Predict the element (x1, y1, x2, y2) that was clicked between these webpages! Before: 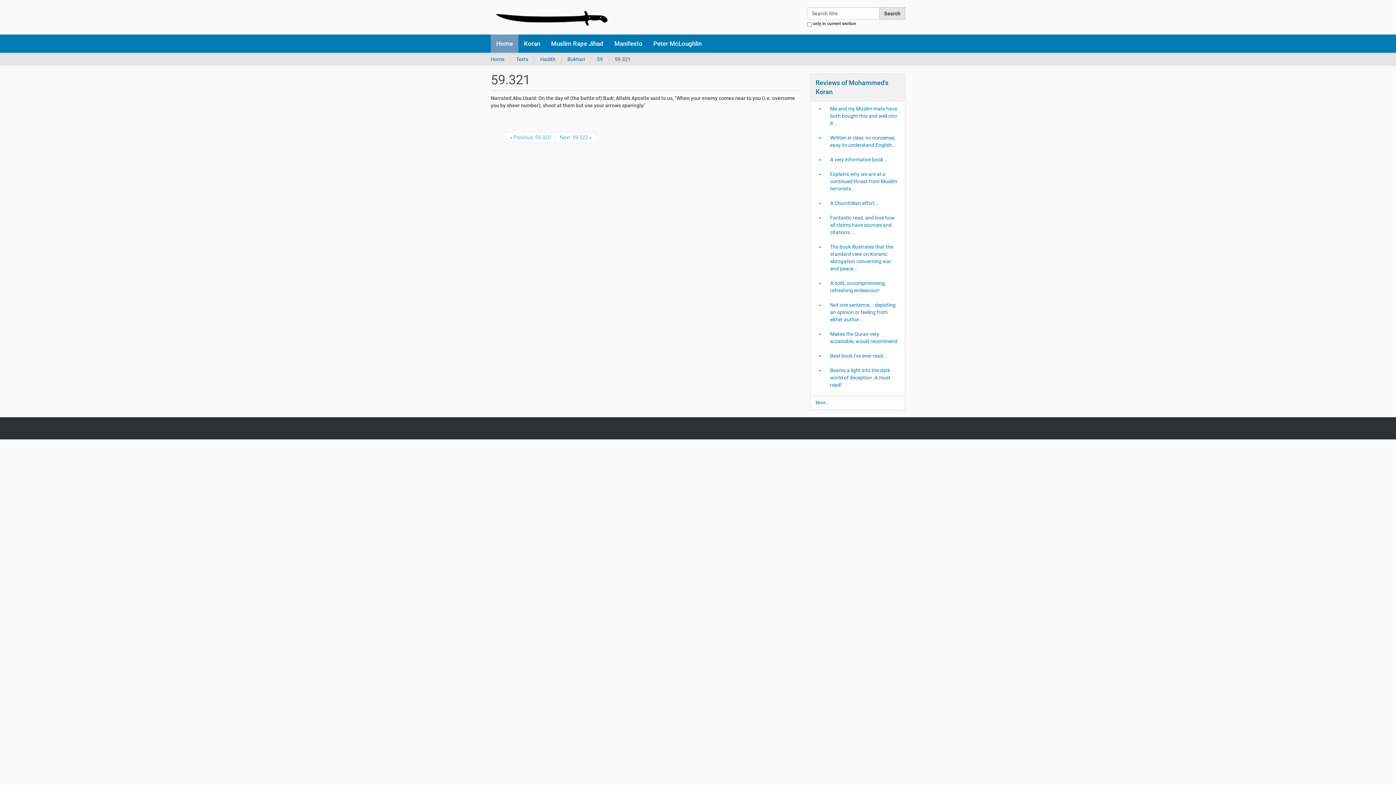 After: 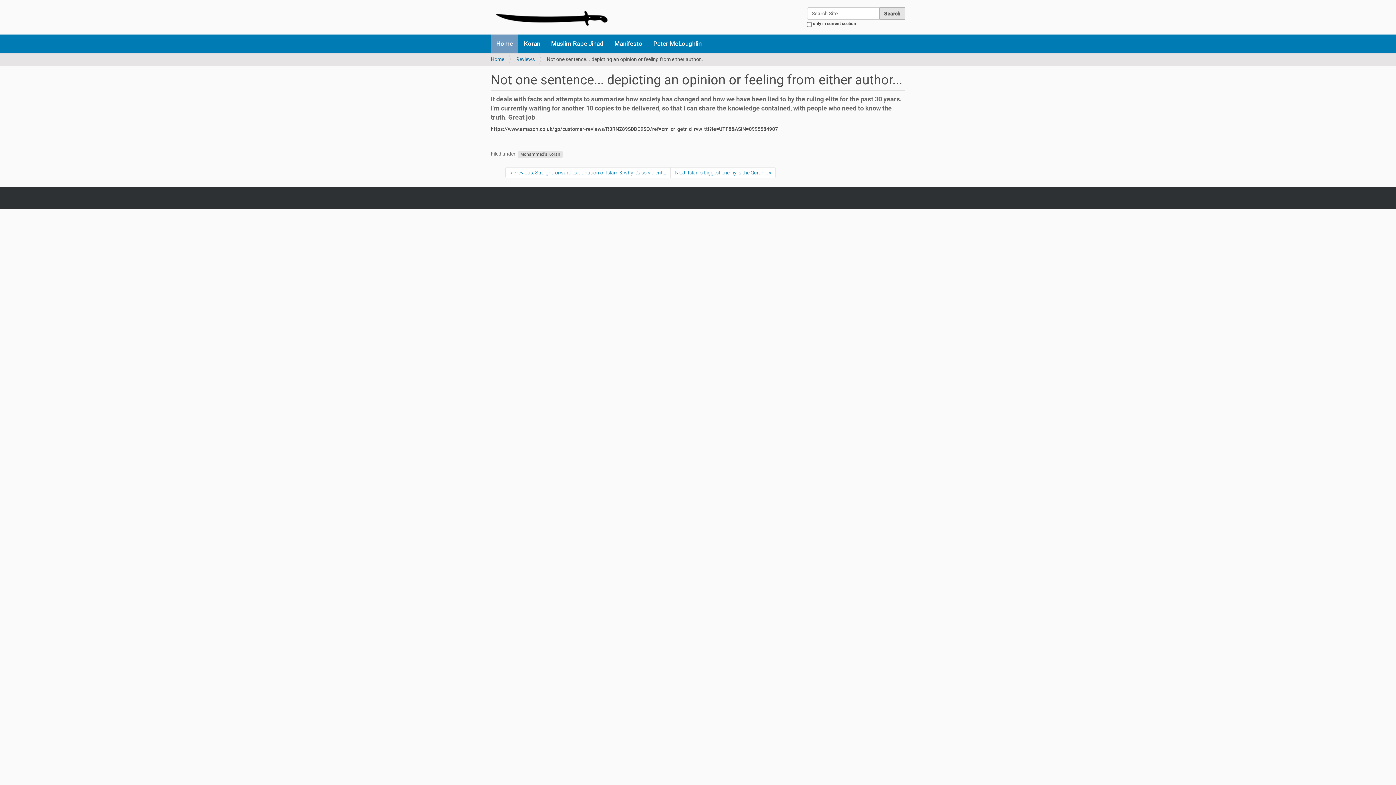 Action: bbox: (830, 302, 895, 322) label: Not one sentence... depicting an opinion or feeling from either author...